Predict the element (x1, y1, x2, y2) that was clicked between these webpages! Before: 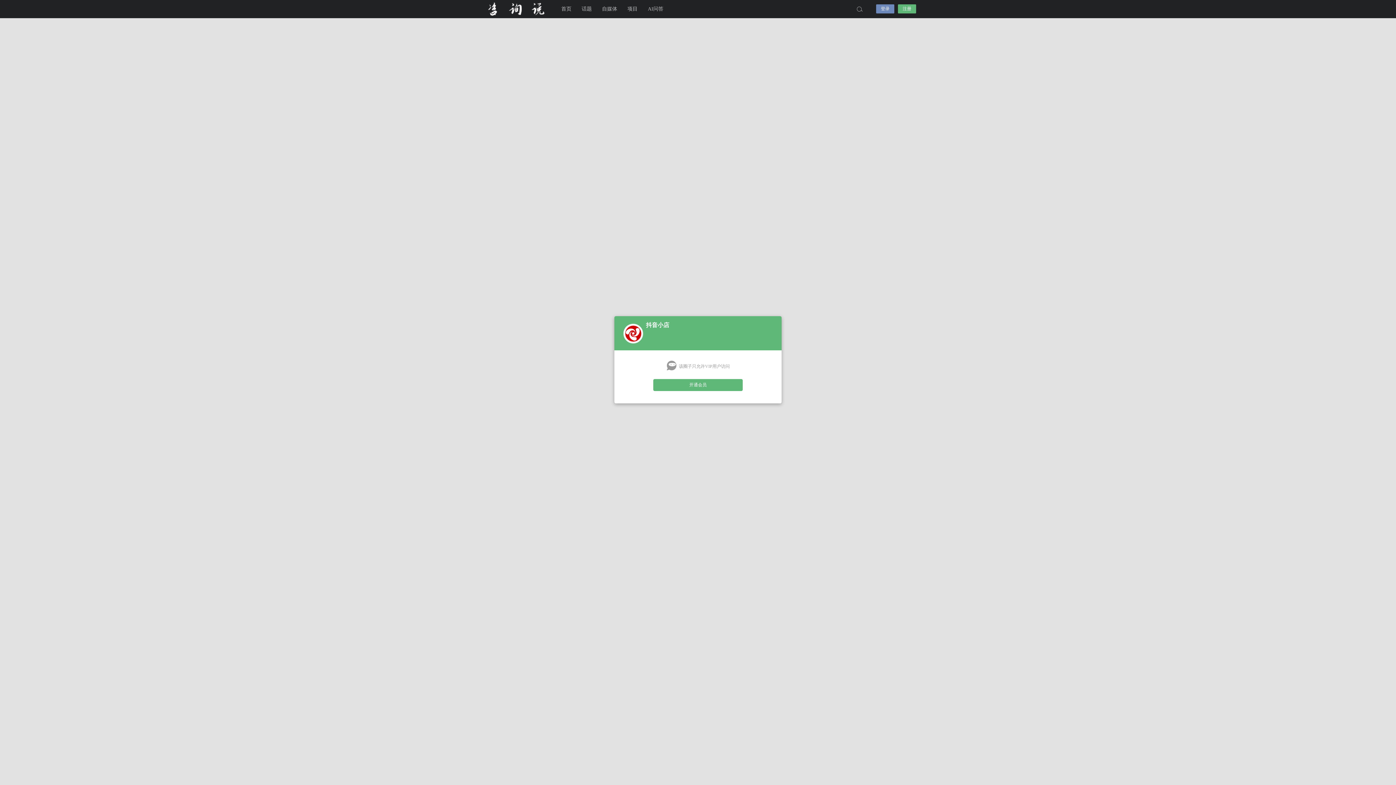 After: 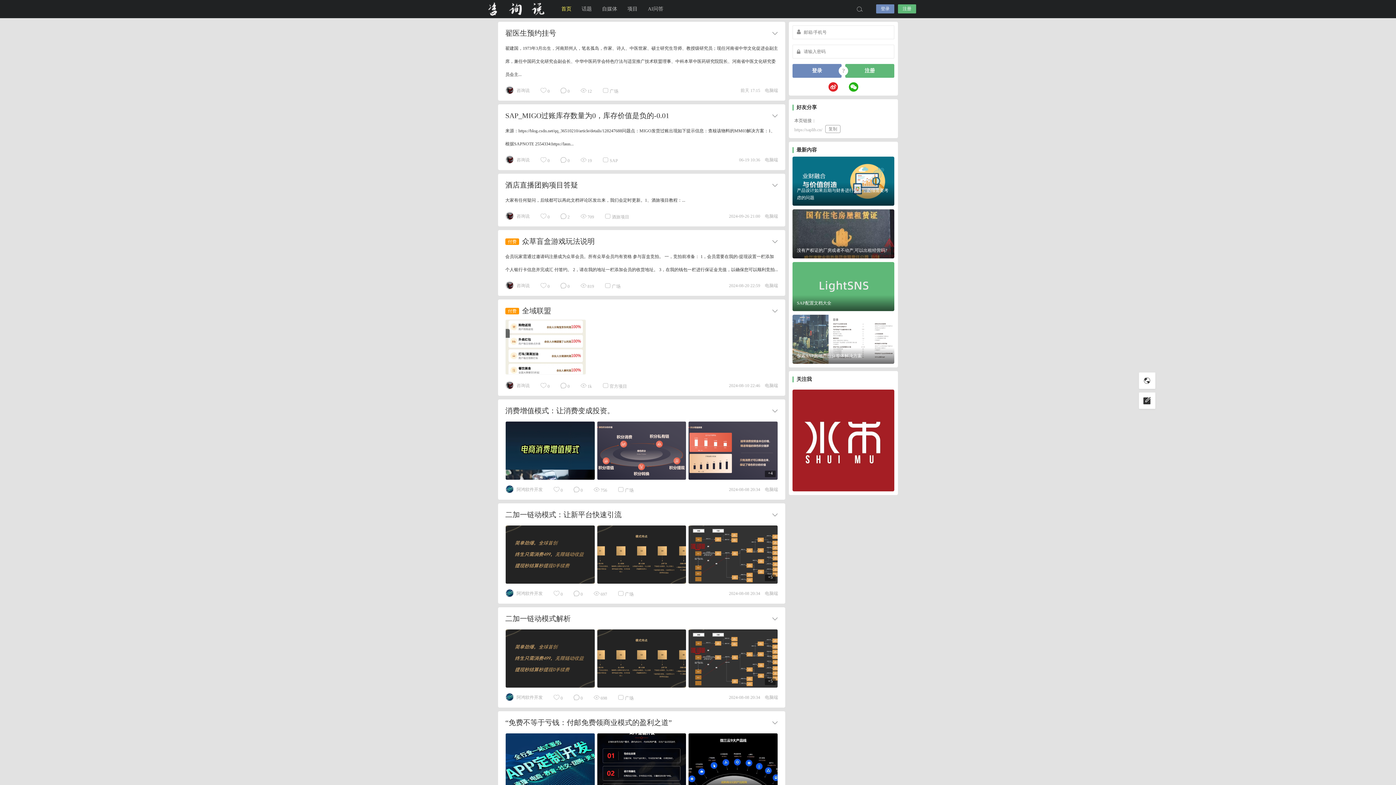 Action: bbox: (556, 0, 576, 18) label: 首页